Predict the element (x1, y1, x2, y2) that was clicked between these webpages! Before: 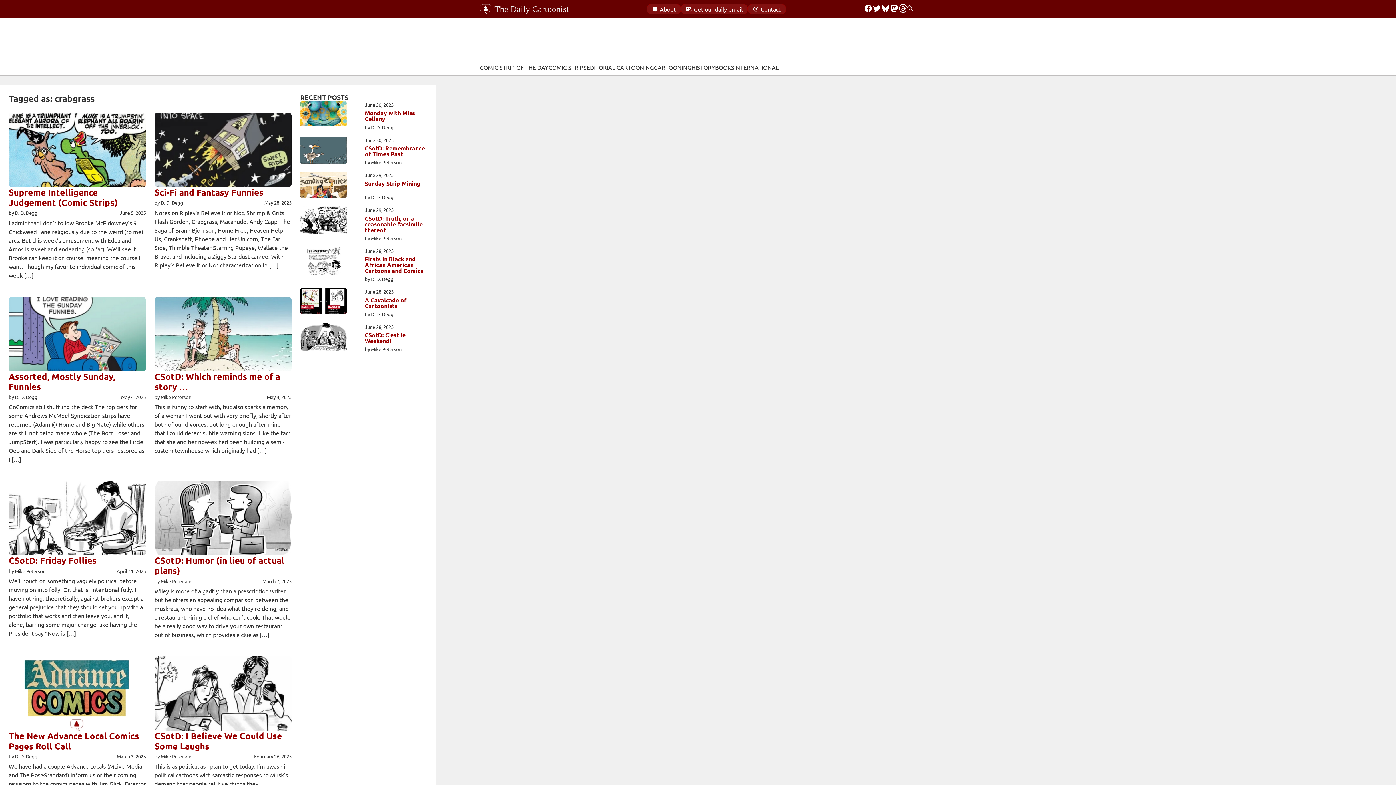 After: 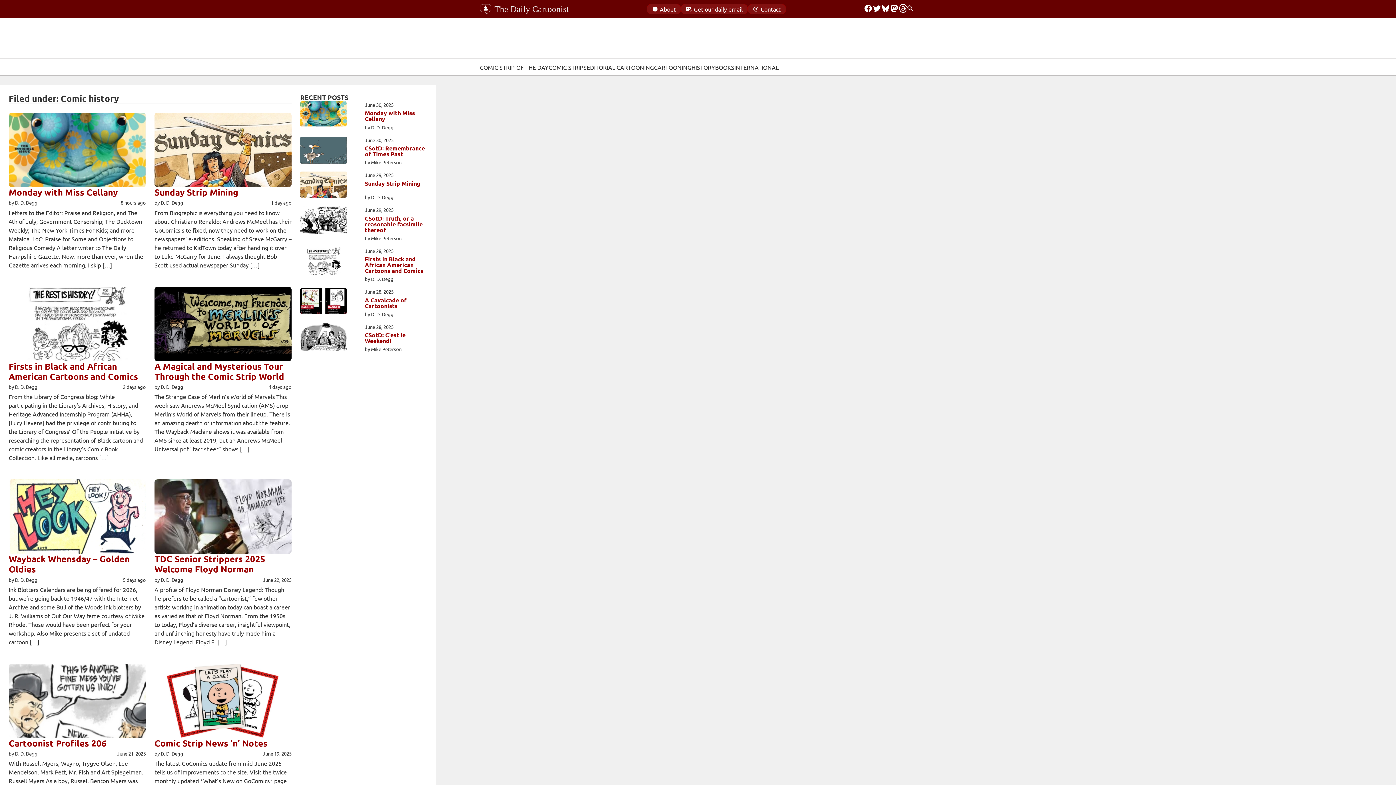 Action: label: HISTORY bbox: (691, 62, 715, 71)